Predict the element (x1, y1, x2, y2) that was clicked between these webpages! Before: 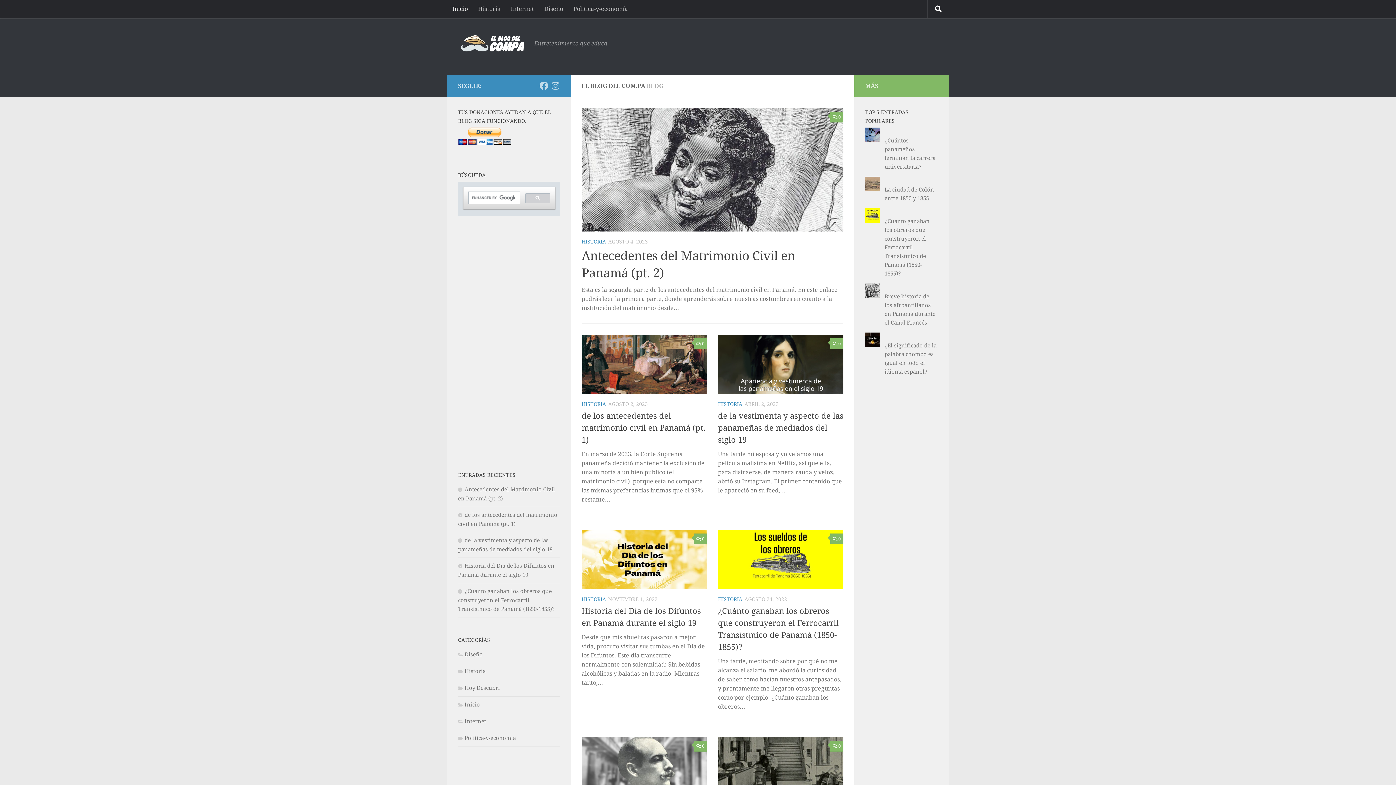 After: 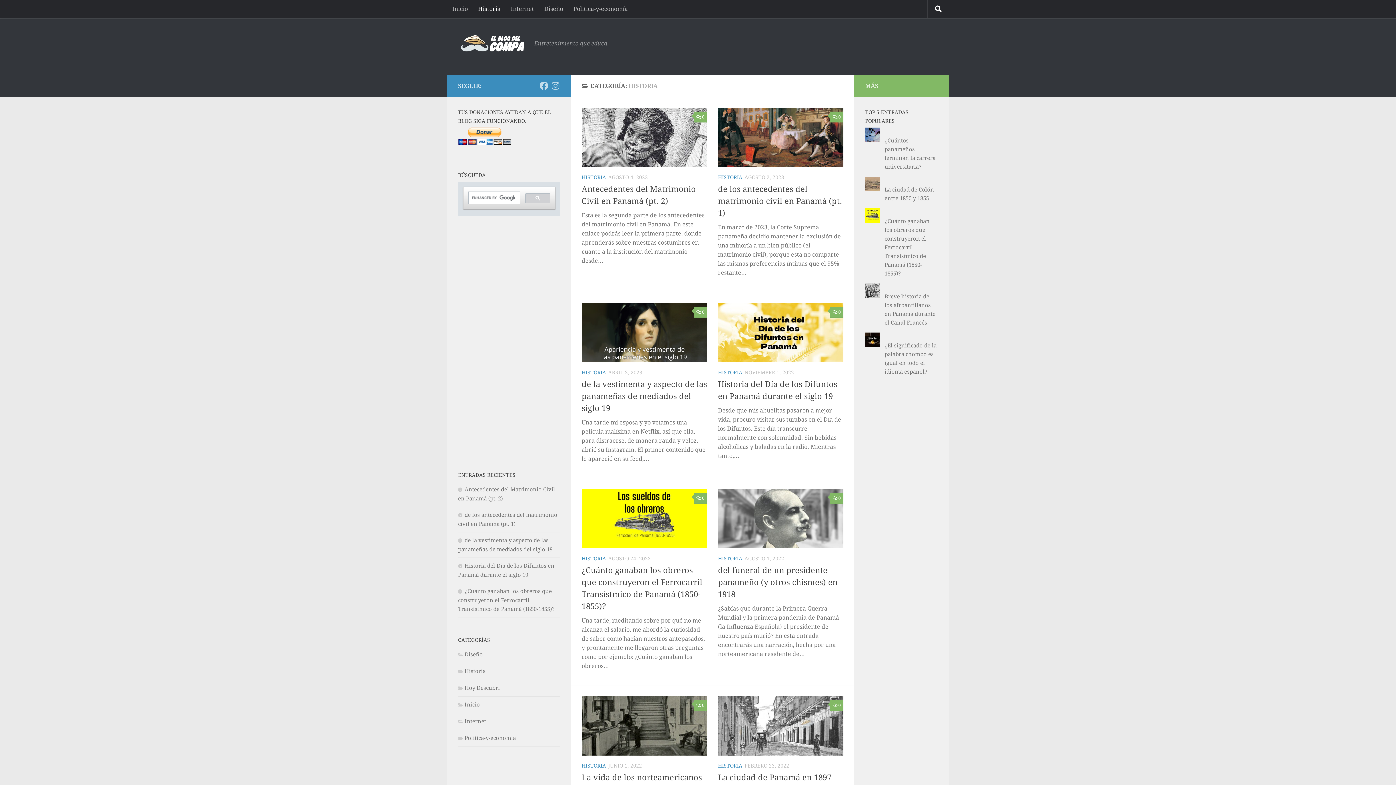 Action: label: Historia bbox: (458, 668, 485, 674)